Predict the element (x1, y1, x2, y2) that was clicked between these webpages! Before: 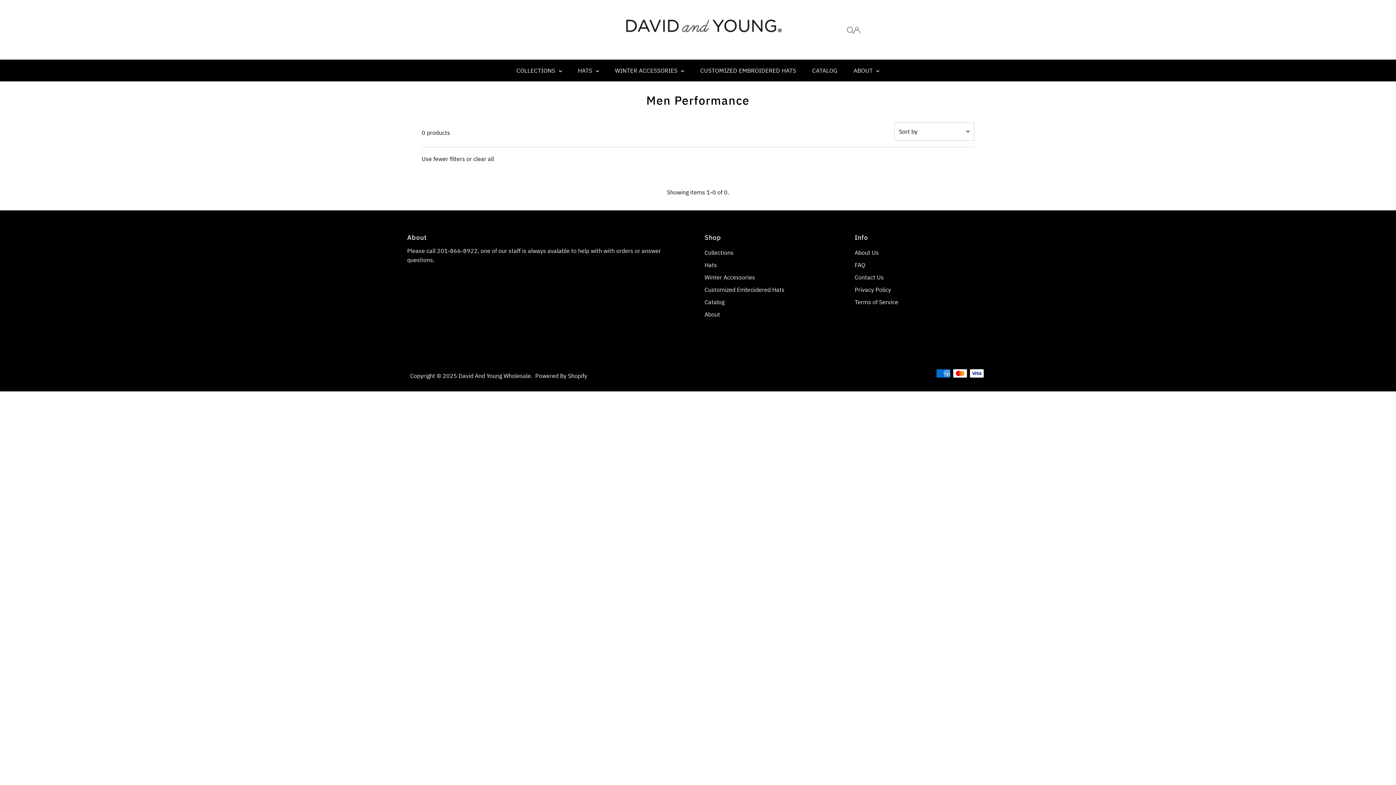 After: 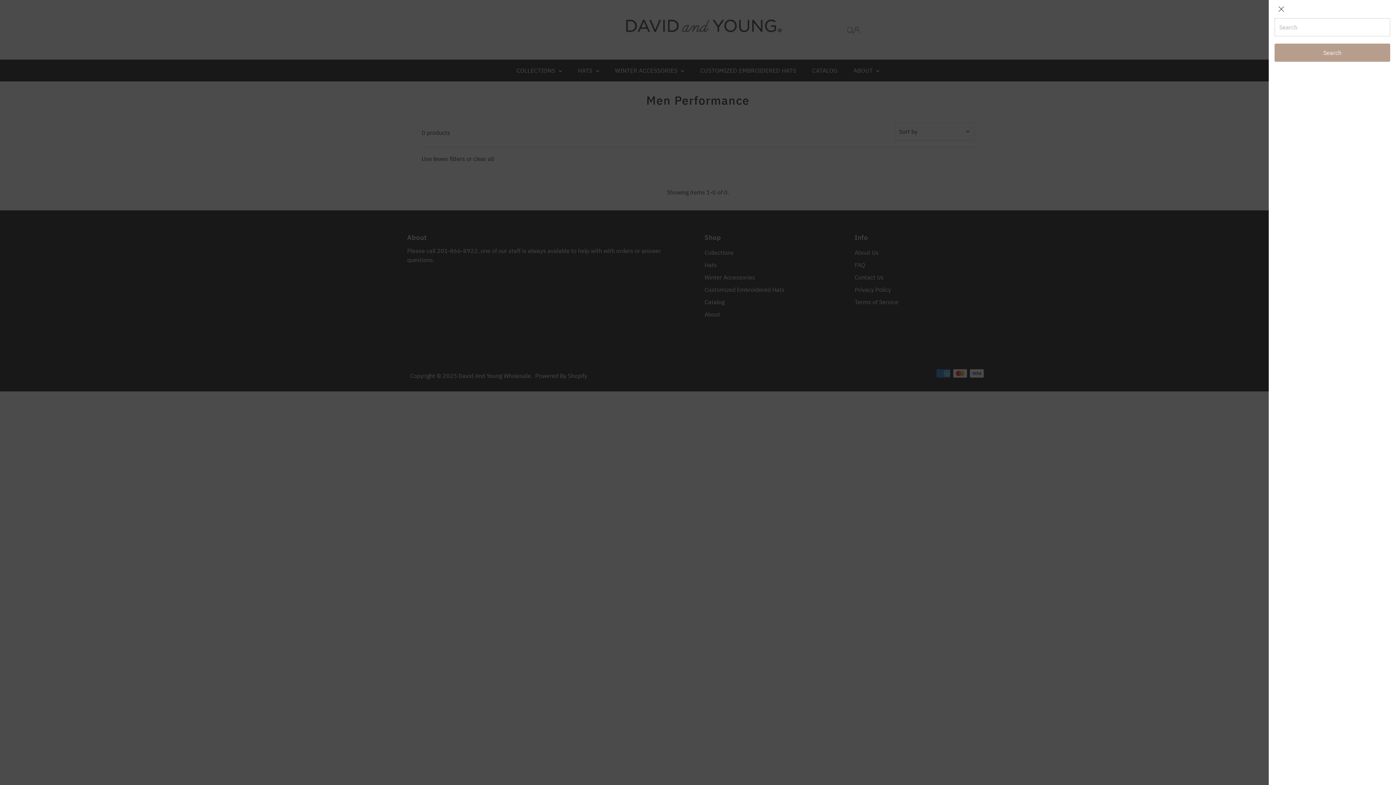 Action: bbox: (847, 26, 853, 33) label: Open Search